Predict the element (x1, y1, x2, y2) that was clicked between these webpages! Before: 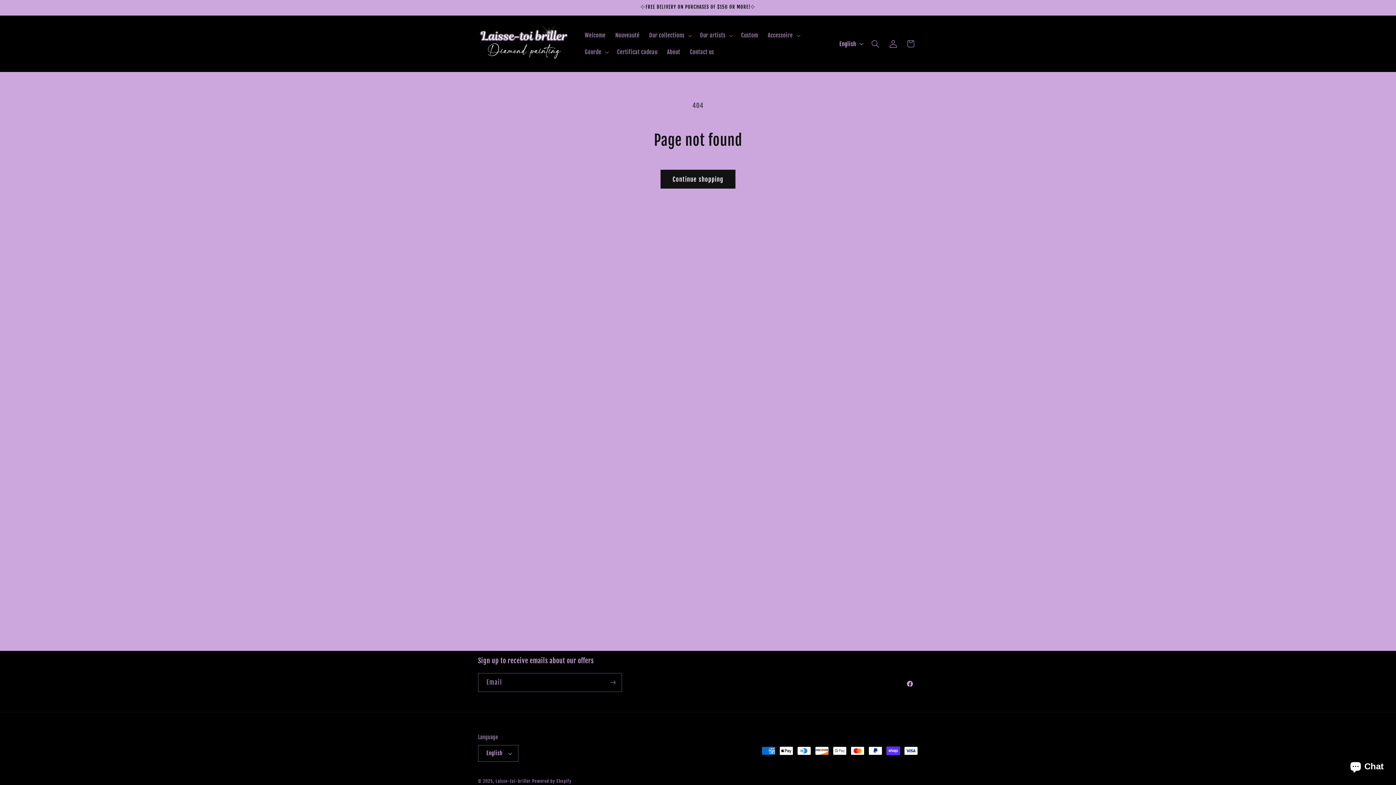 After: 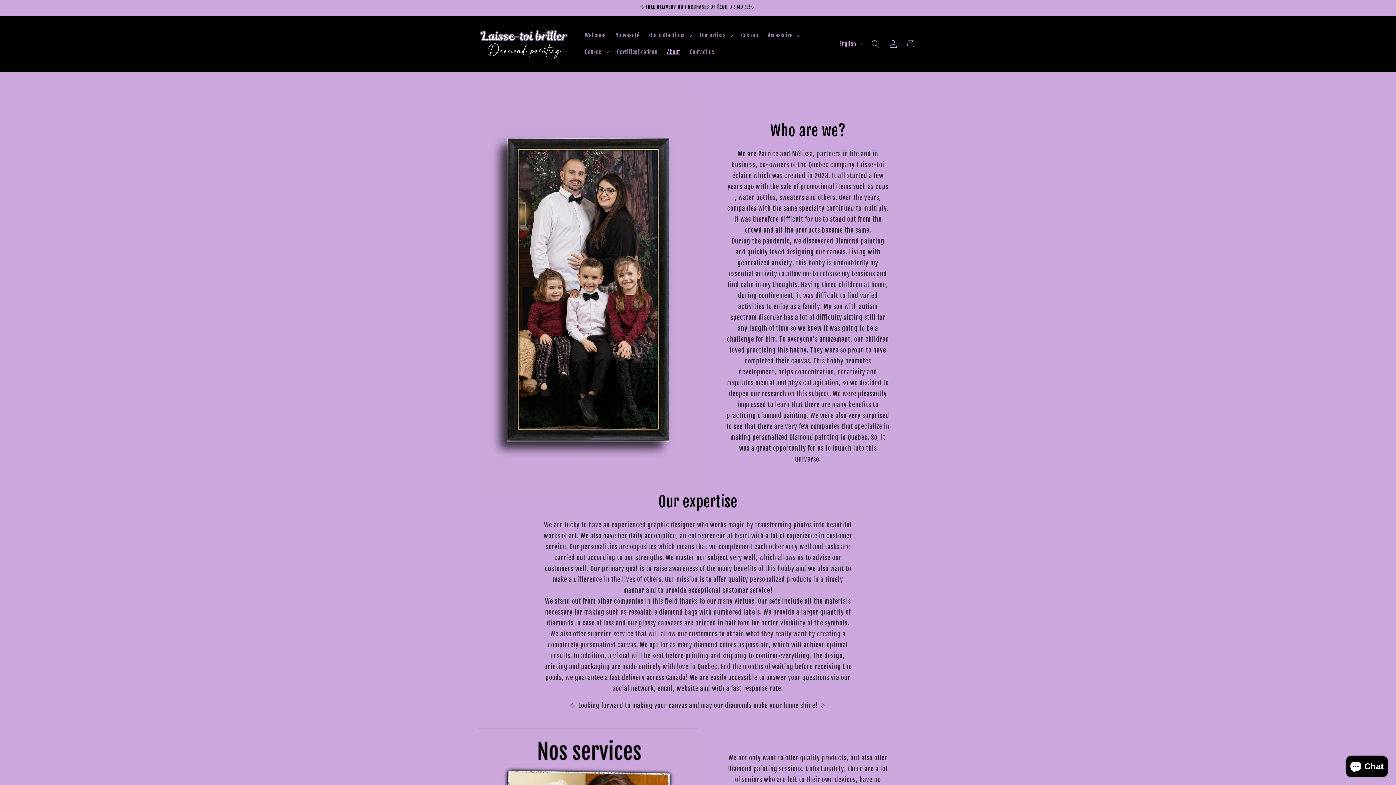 Action: label: About bbox: (662, 43, 685, 60)